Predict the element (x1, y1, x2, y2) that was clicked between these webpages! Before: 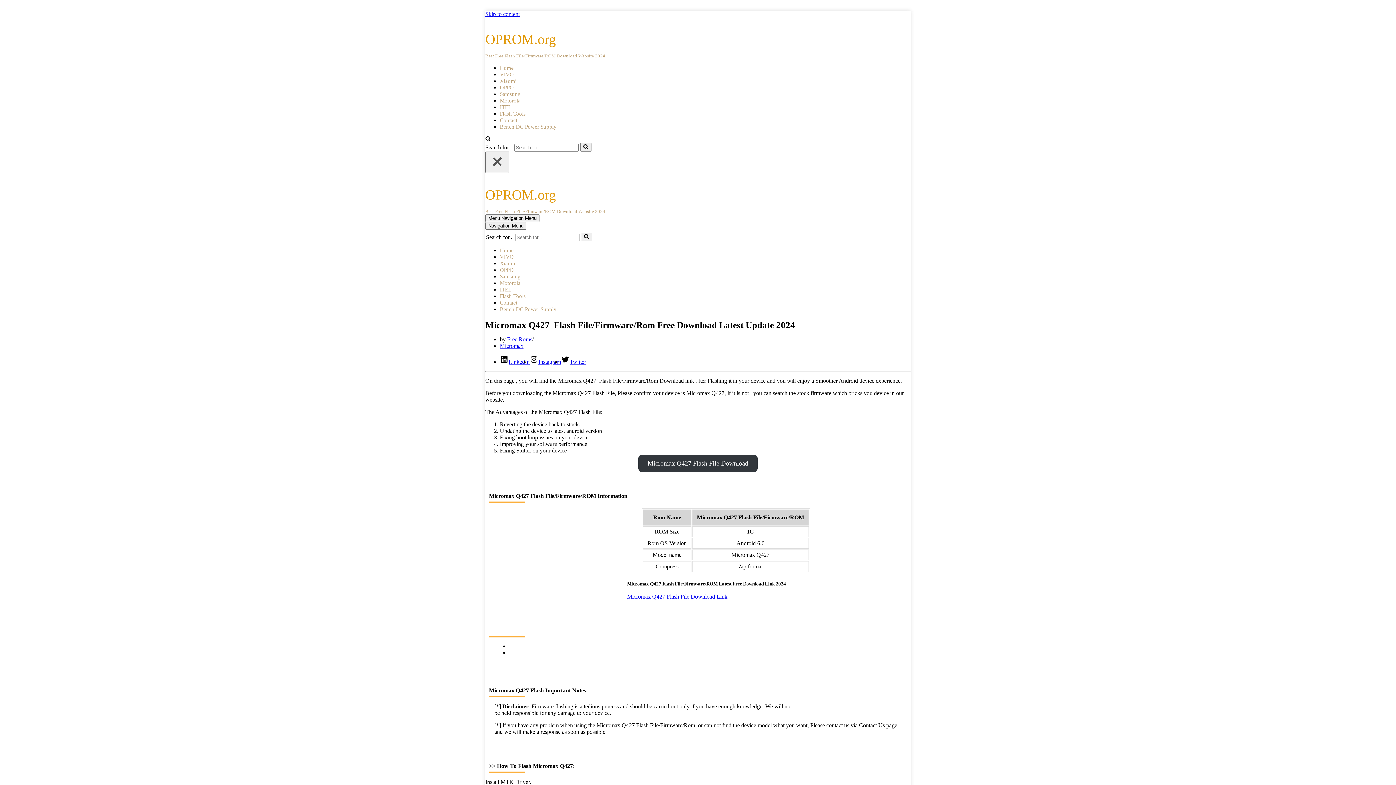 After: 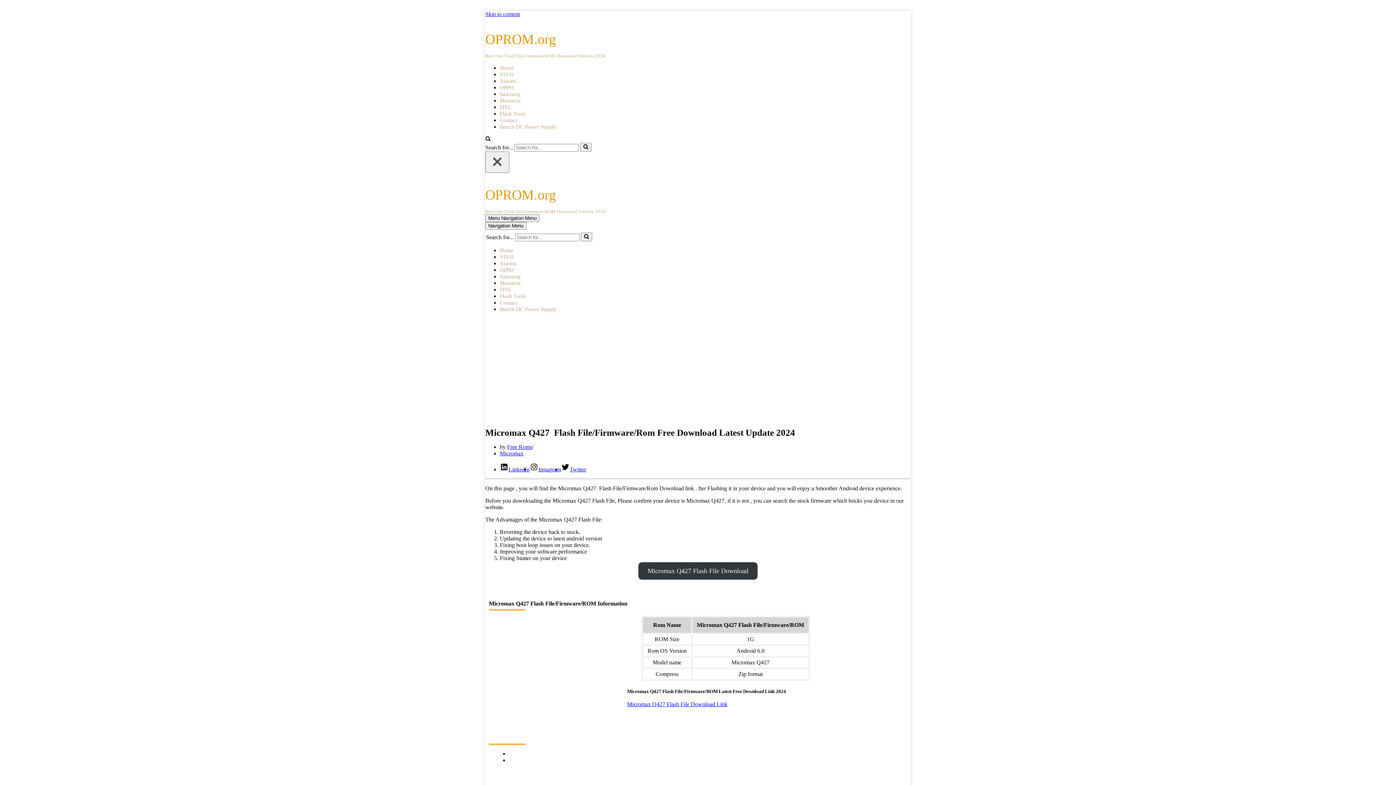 Action: bbox: (627, 593, 727, 600) label: Micromax Q427 Flash File Download Link